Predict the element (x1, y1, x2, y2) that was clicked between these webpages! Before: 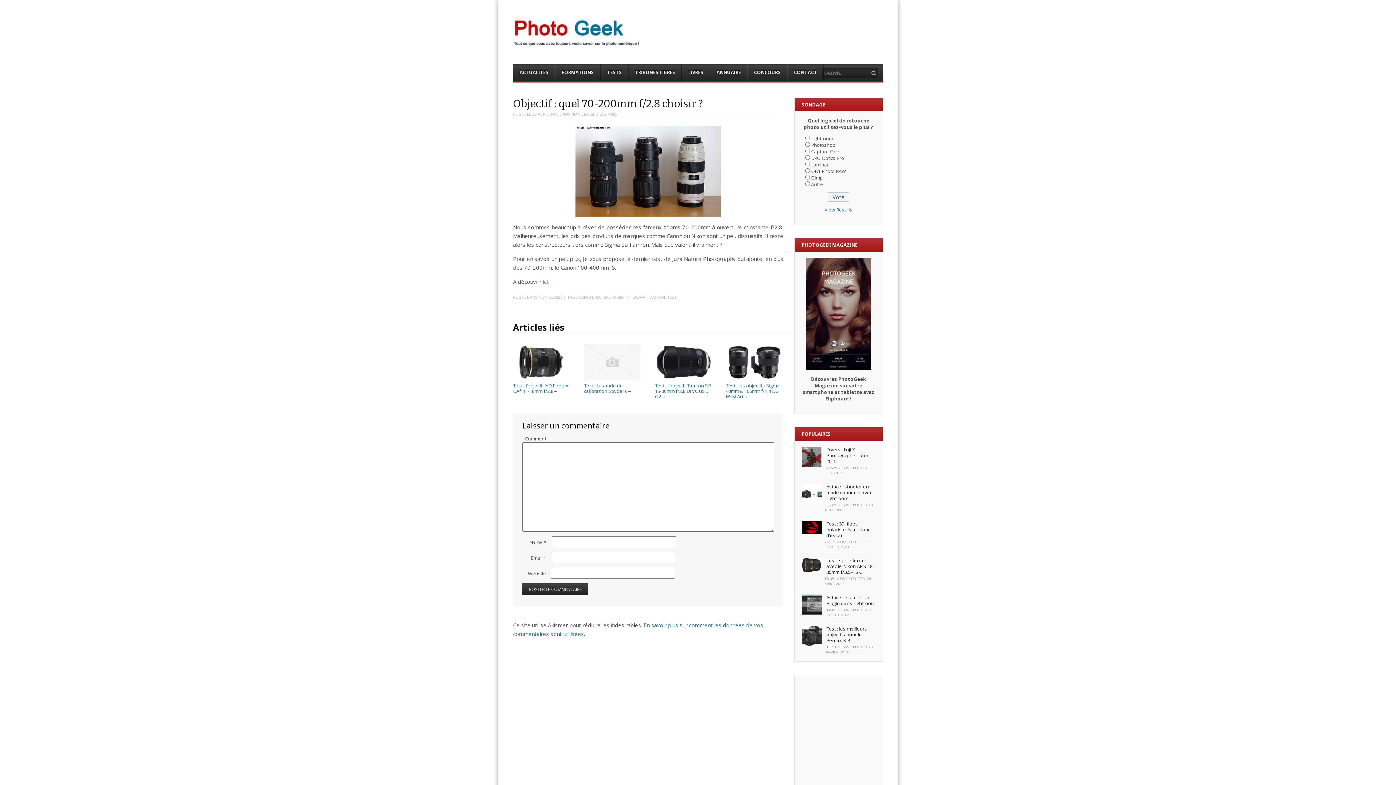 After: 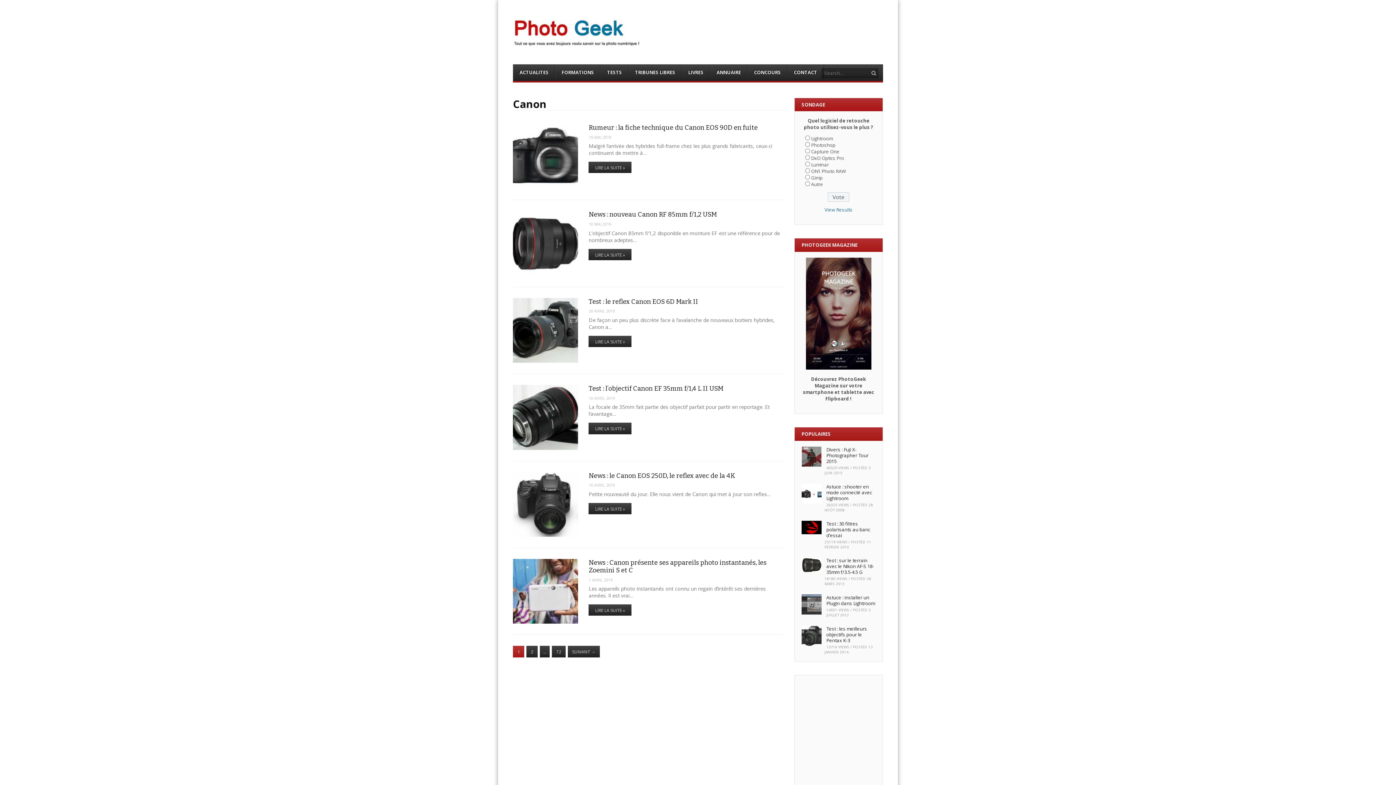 Action: label: CANON bbox: (579, 294, 593, 300)